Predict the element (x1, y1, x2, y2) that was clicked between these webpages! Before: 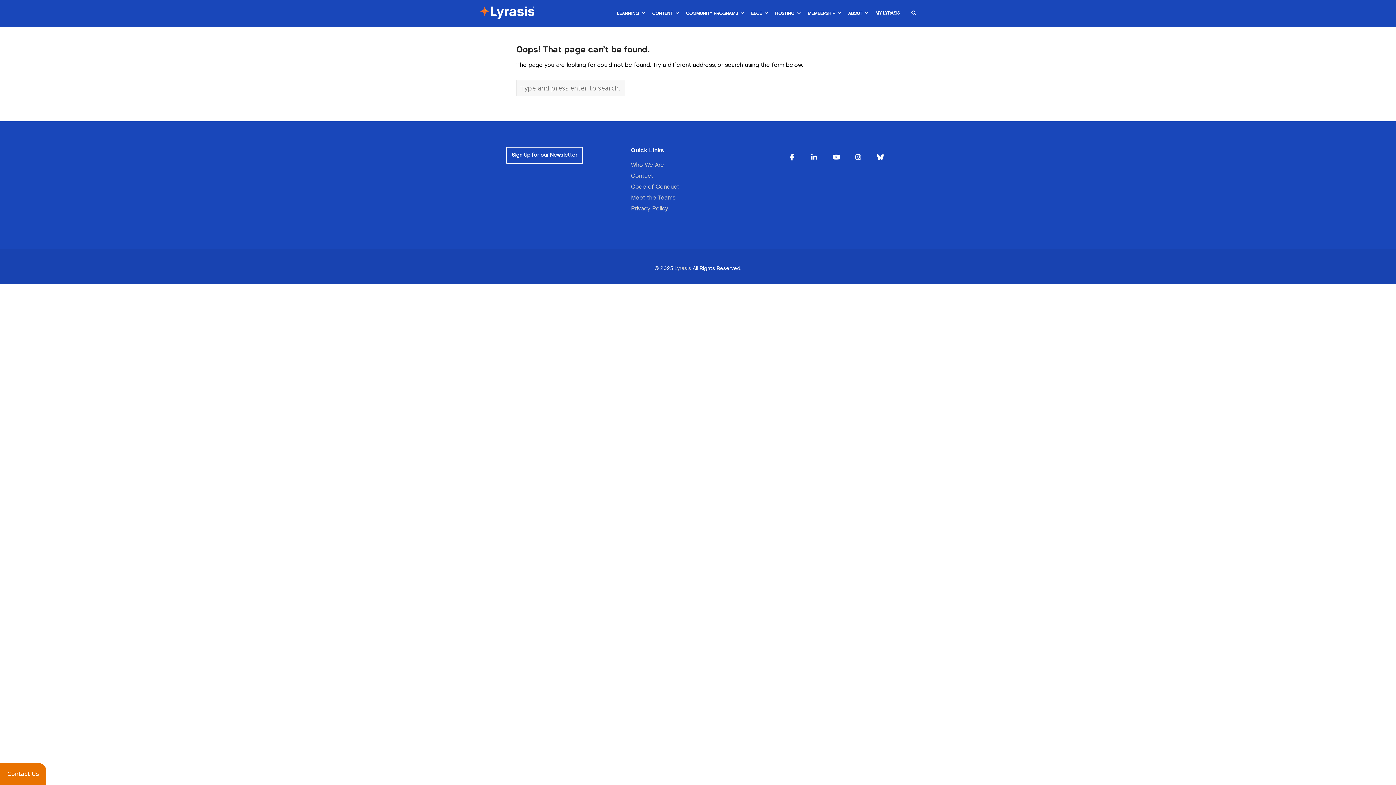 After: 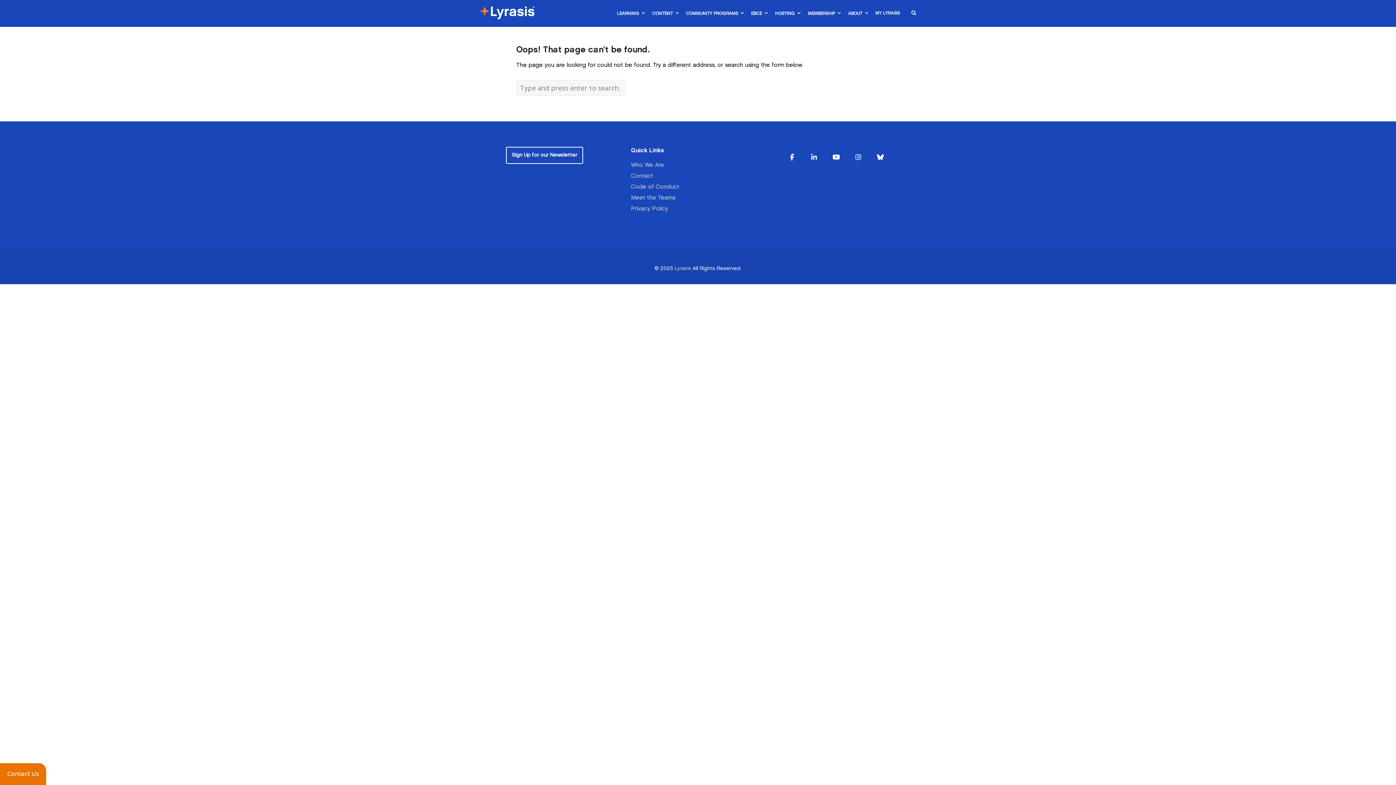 Action: bbox: (848, 147, 868, 167) label: Lyrasis on Instagram